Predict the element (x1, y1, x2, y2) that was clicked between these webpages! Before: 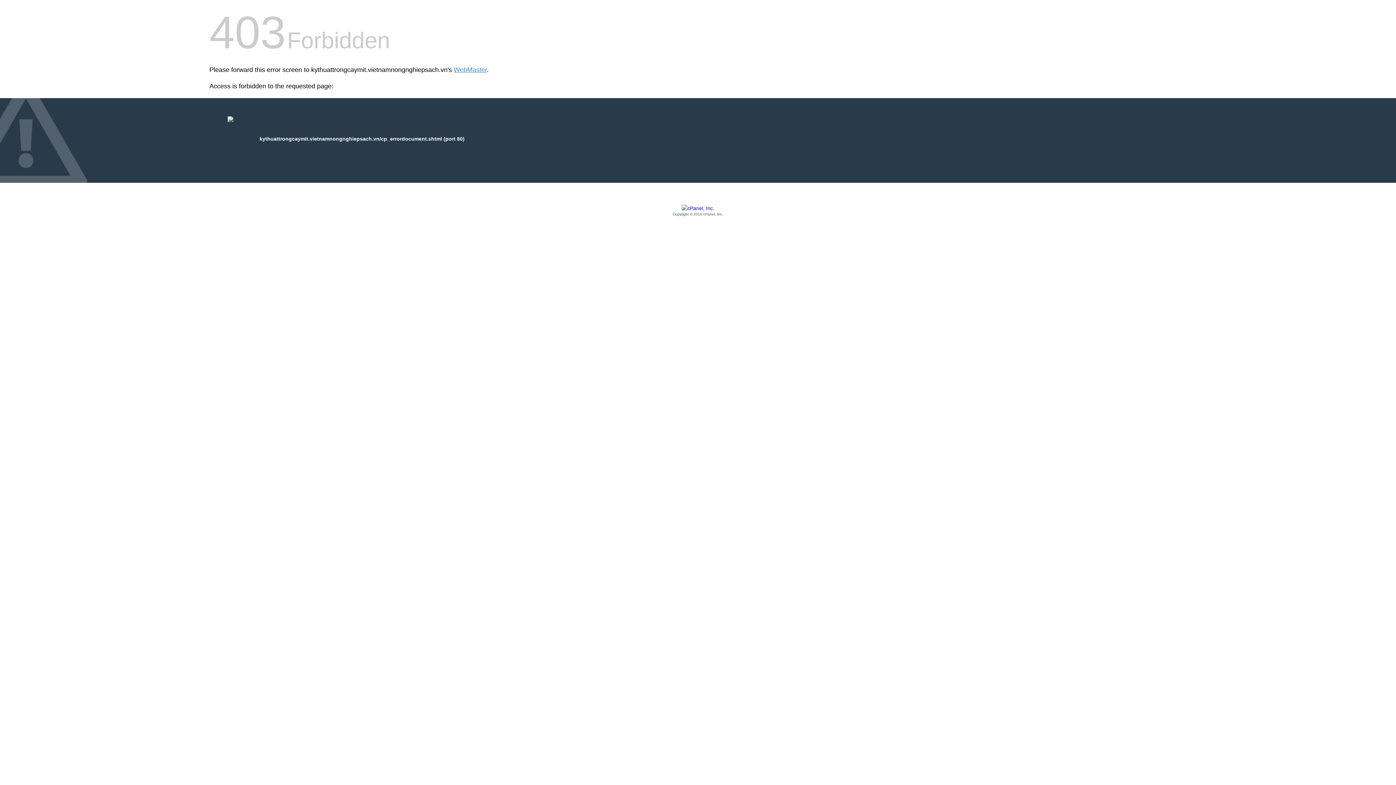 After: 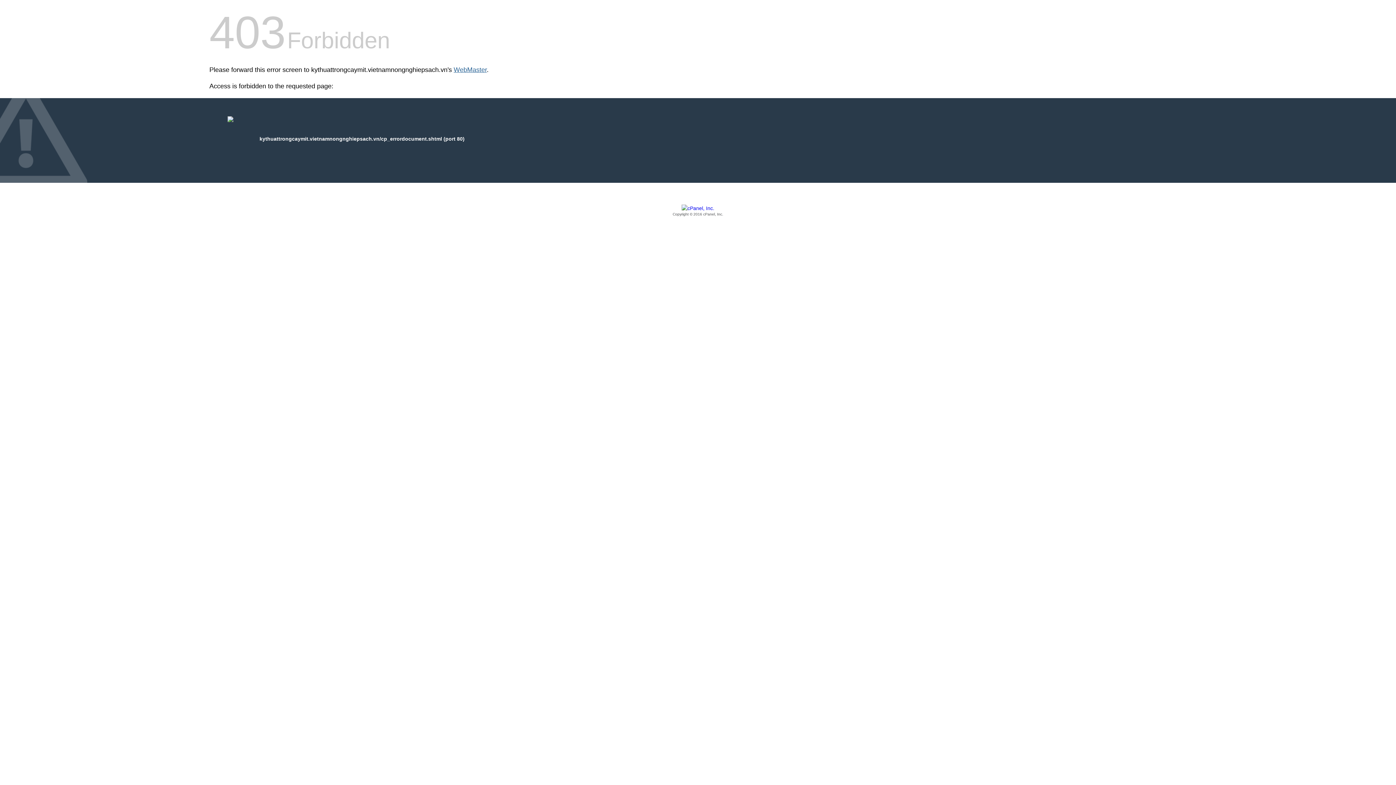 Action: bbox: (453, 66, 486, 73) label: WebMaster